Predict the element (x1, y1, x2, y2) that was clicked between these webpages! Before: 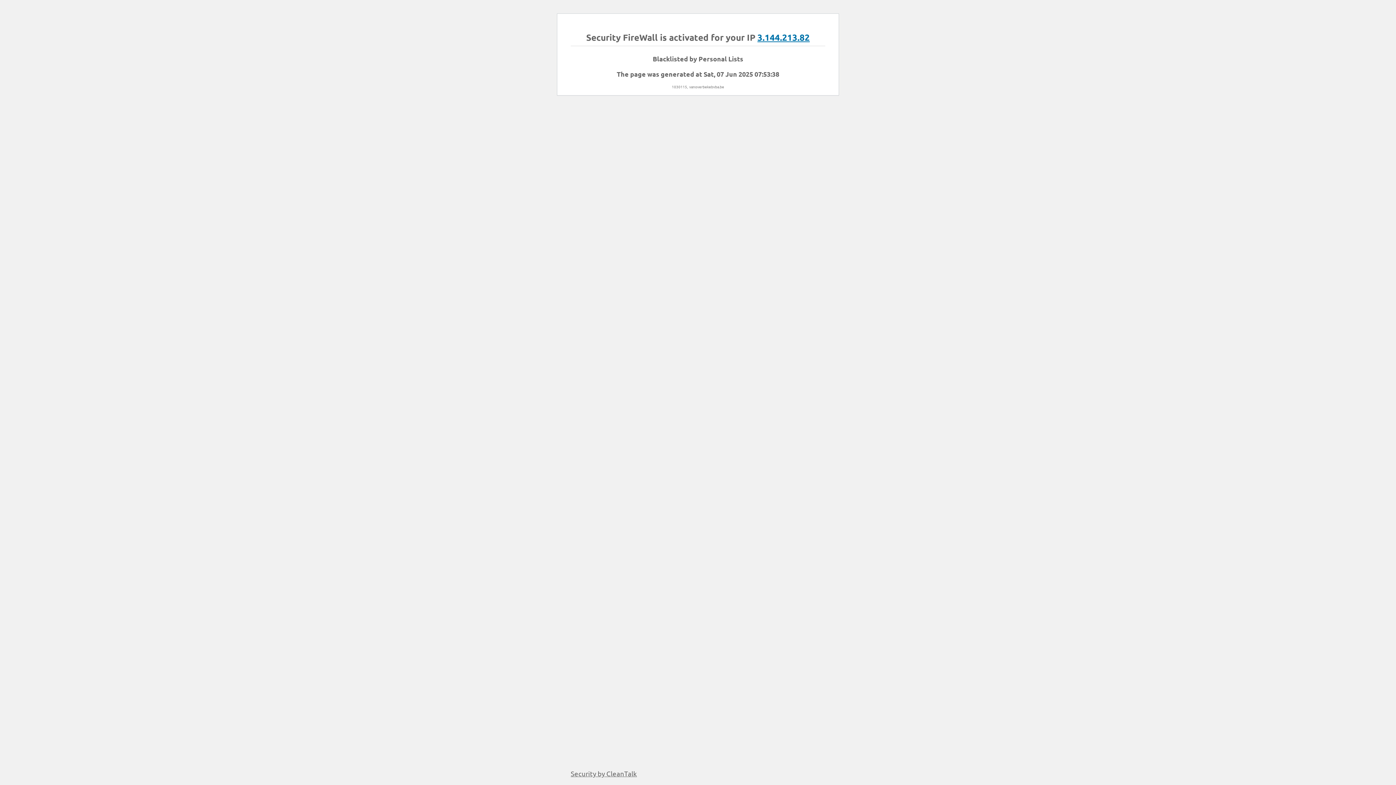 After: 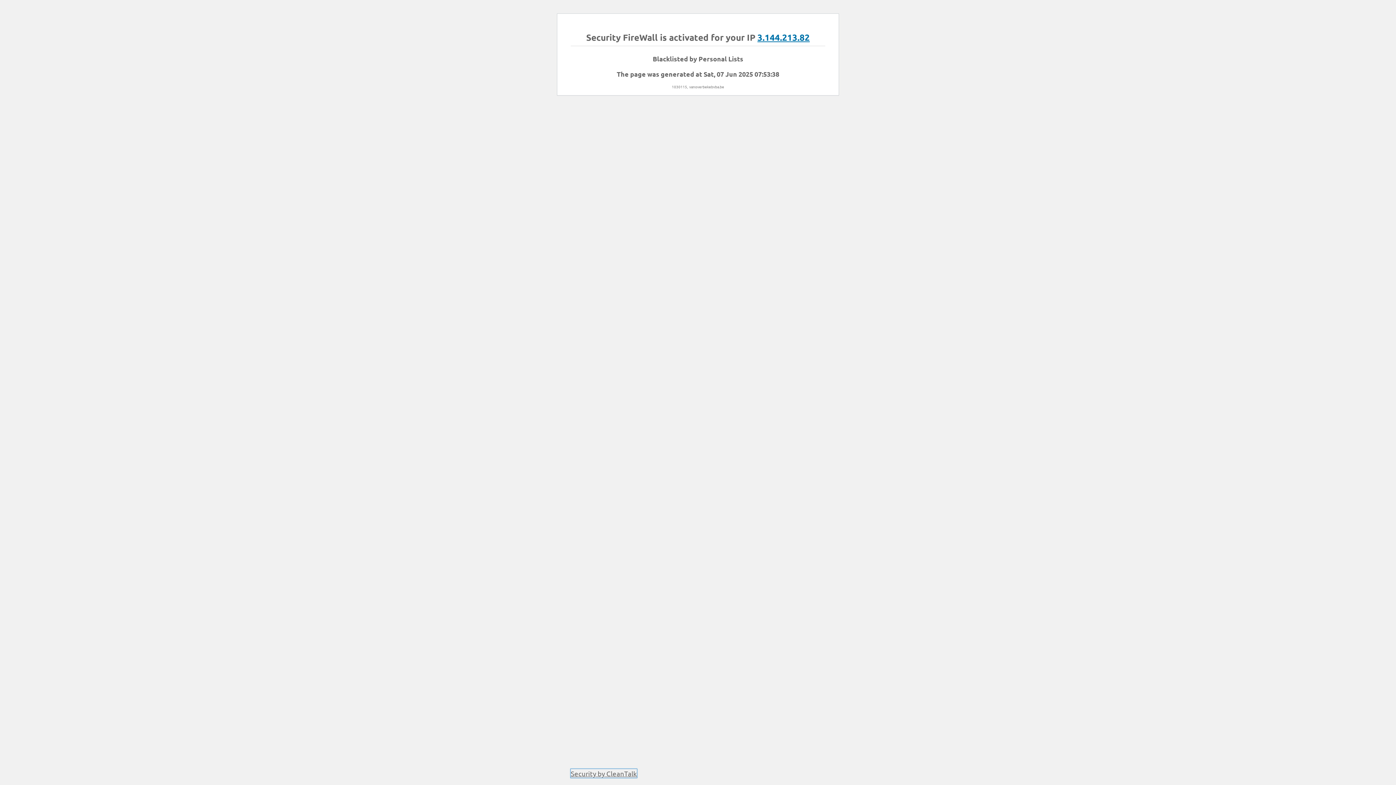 Action: label: Security by CleanTalk bbox: (570, 769, 637, 778)